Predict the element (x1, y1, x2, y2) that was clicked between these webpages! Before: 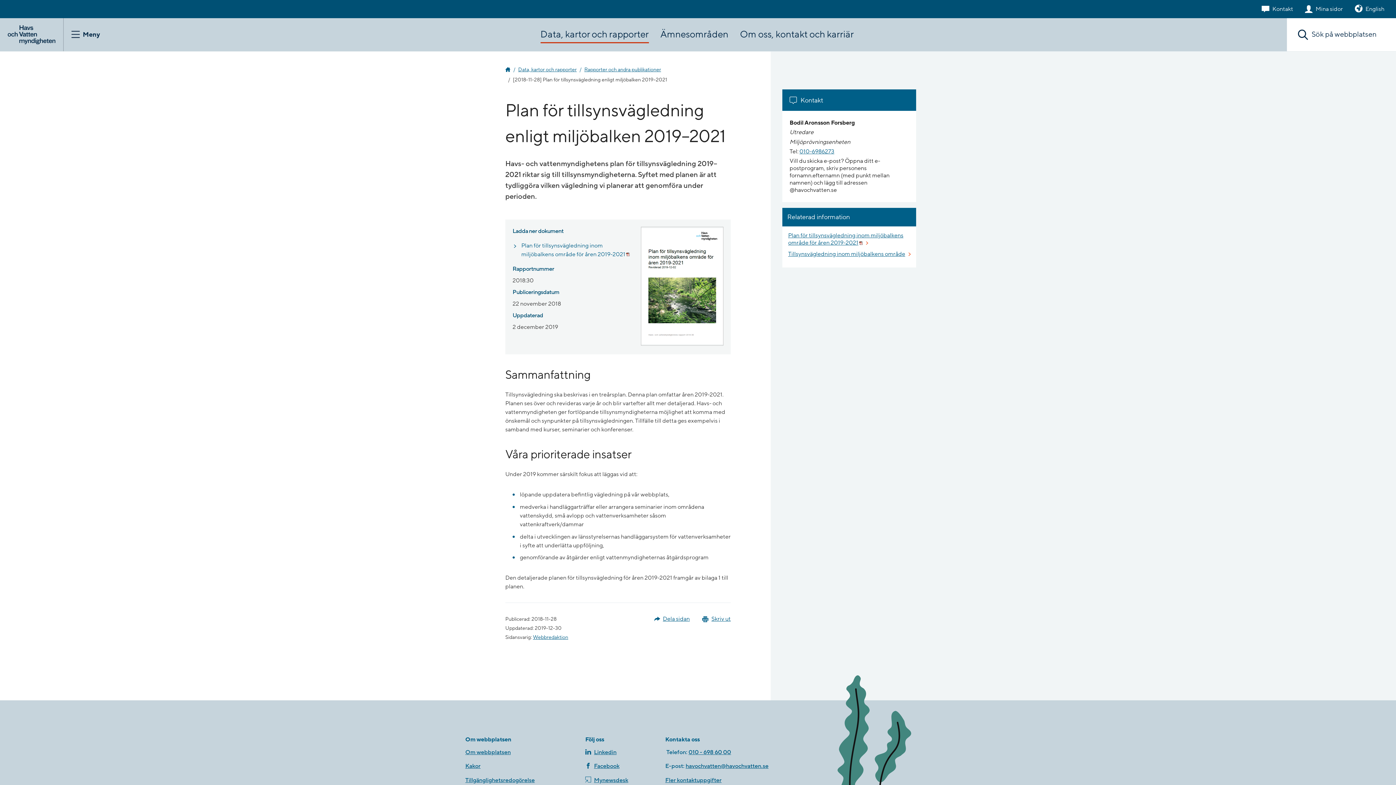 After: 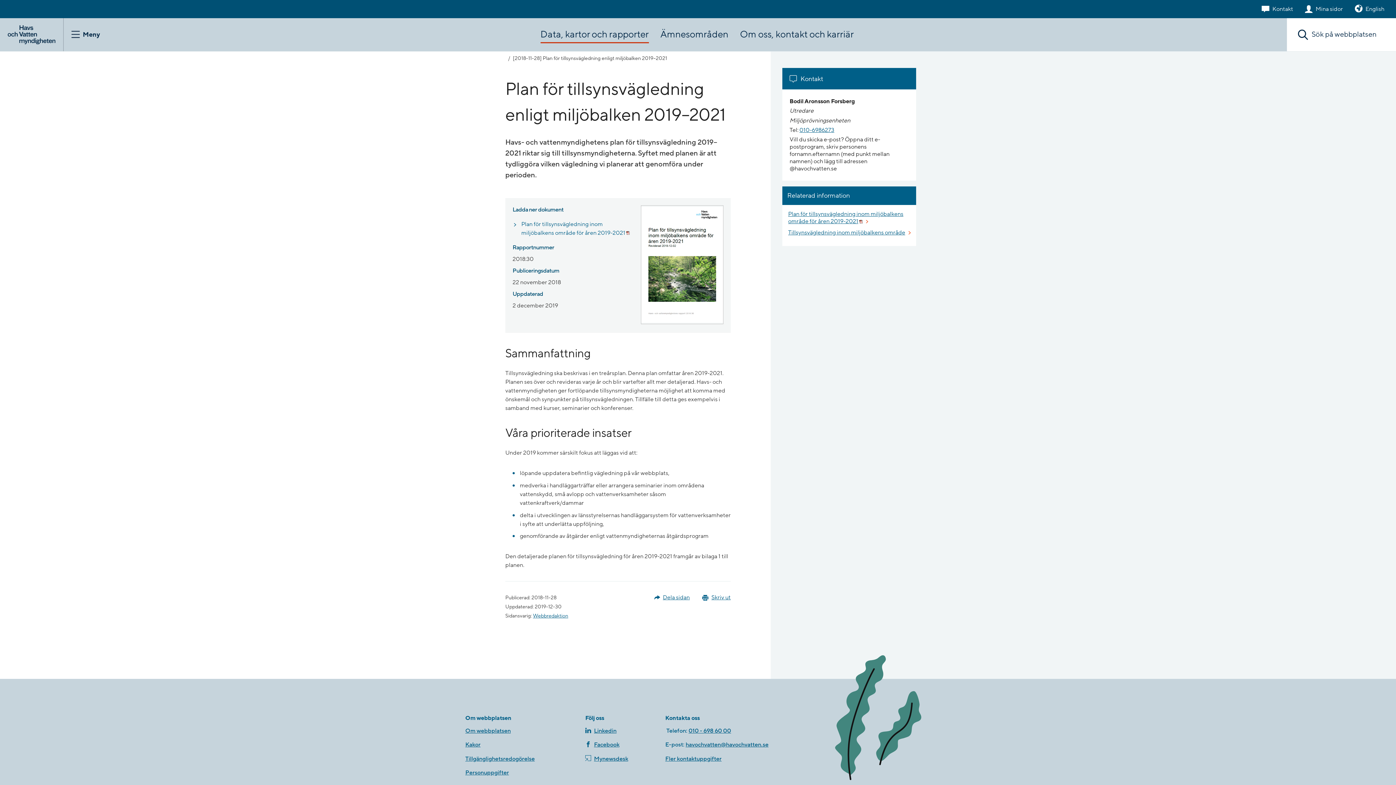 Action: label: Pausa och starta animering av tång bbox: (825, 673, 930, 807)